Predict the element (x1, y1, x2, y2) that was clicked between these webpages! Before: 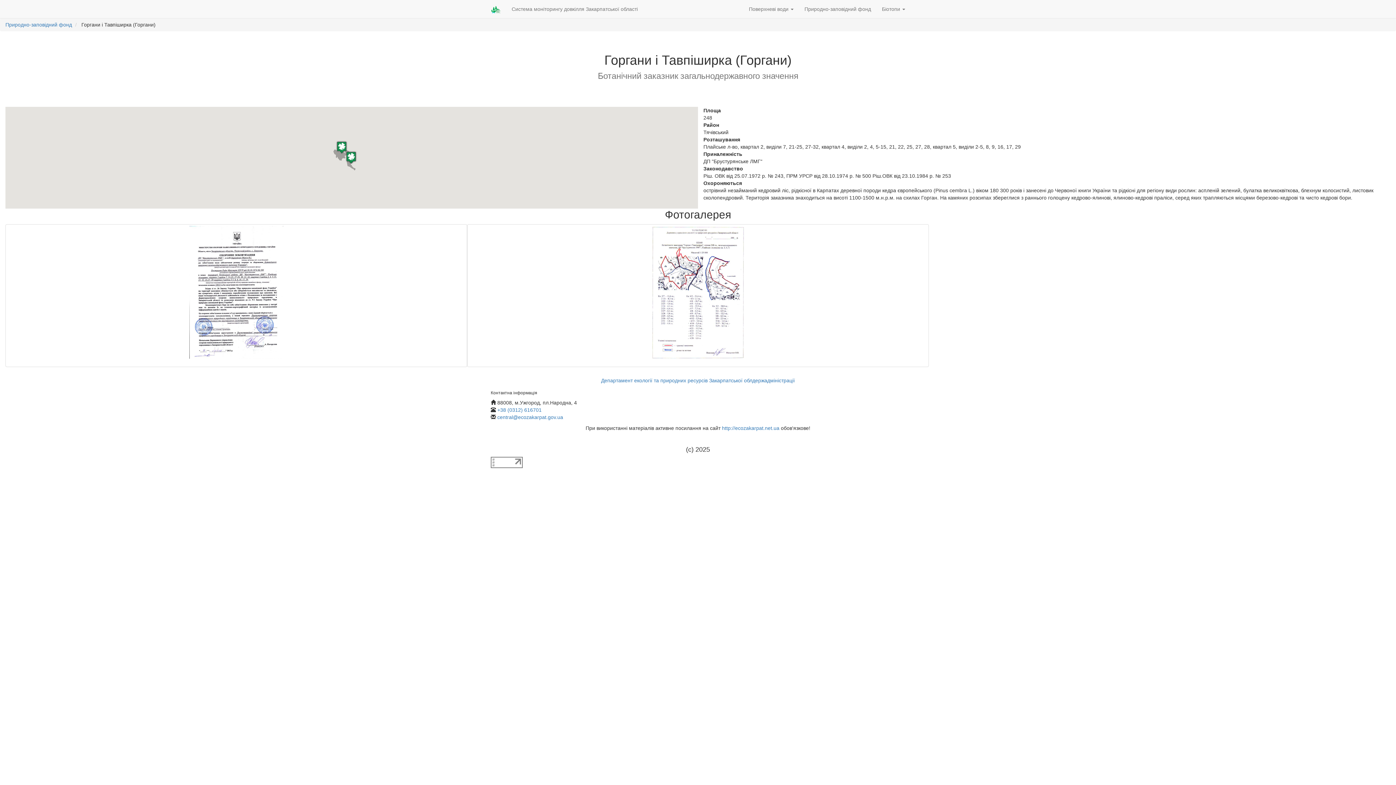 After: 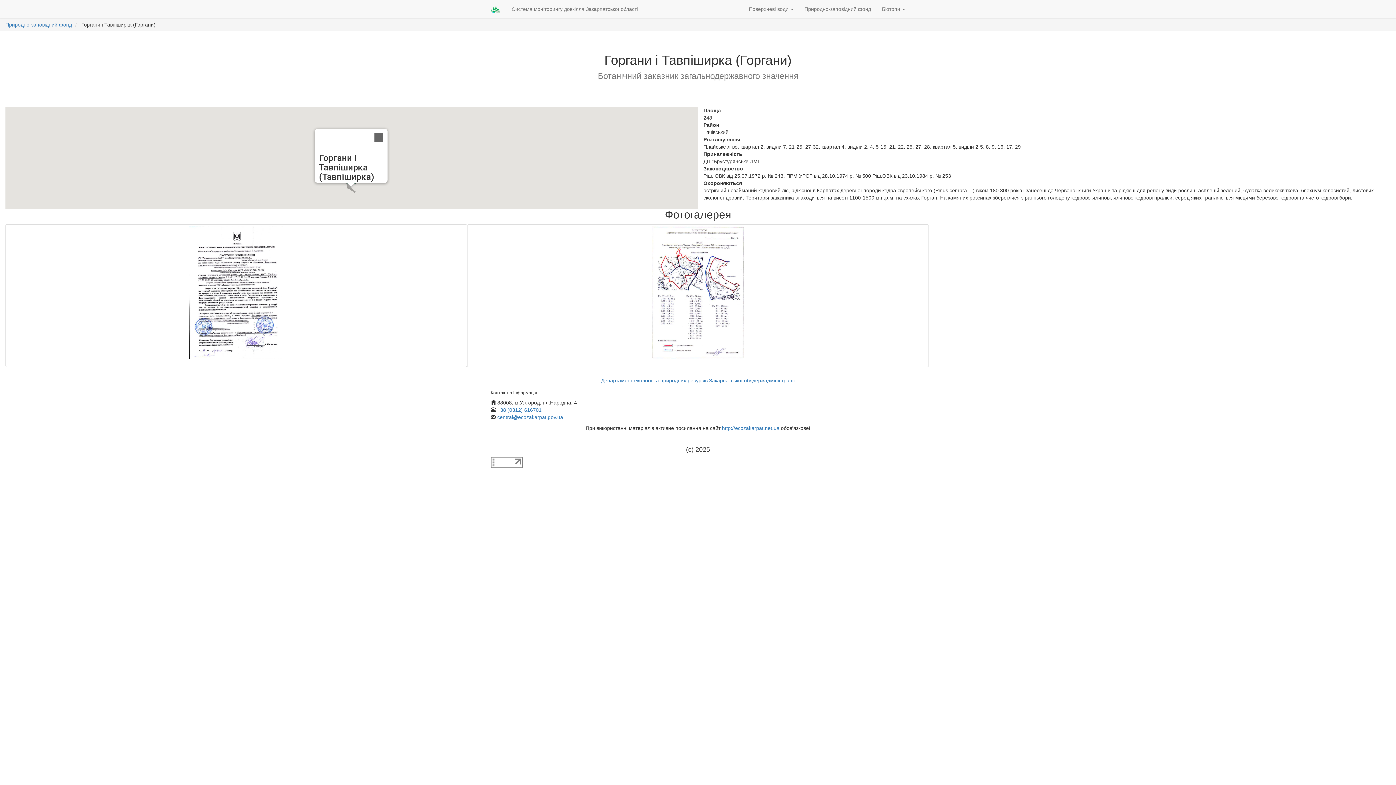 Action: label: Ботанічний заказник загальнодержавного значення Горгани і Тавпіширка (Тавпіширка) bbox: (345, 150, 356, 164)